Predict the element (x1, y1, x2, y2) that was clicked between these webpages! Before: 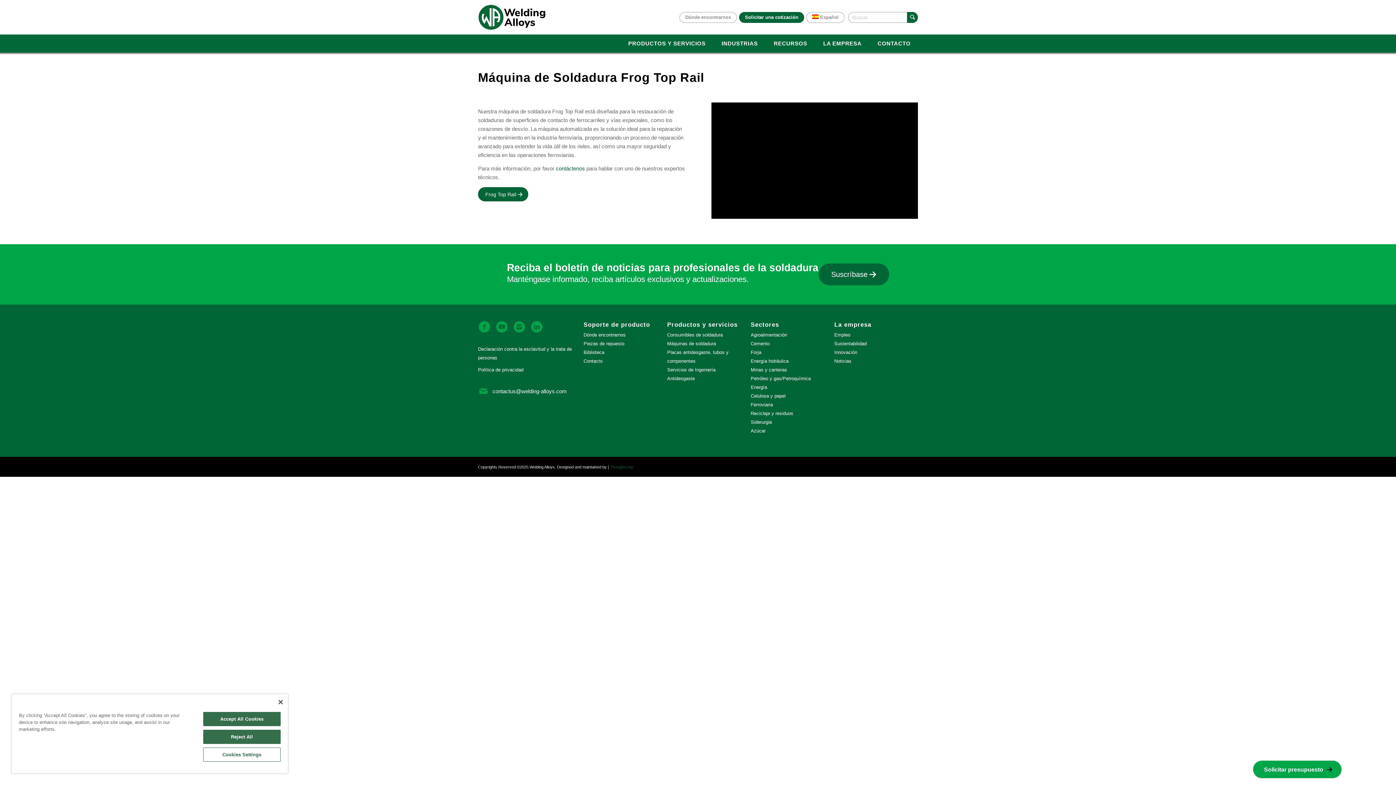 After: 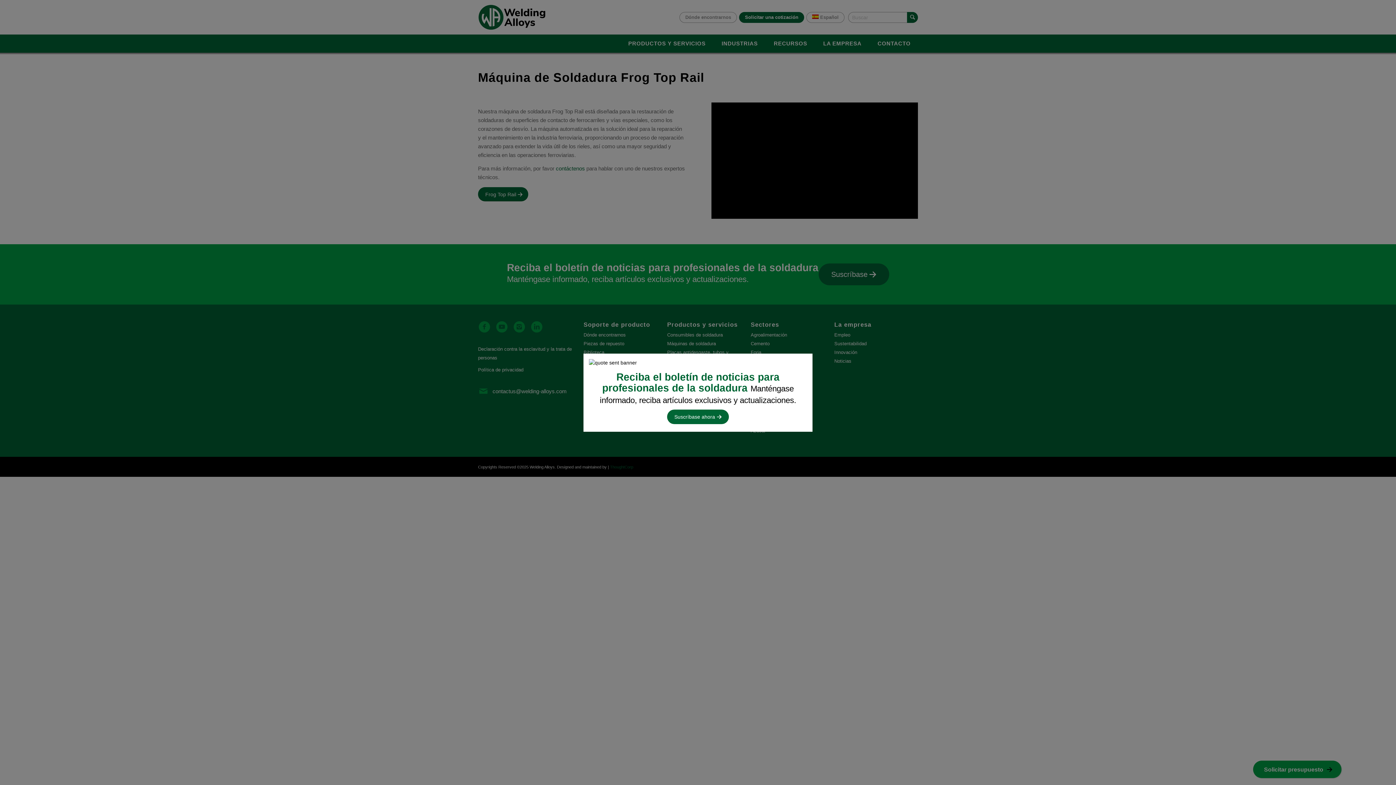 Action: bbox: (203, 712, 280, 726) label: Accept All Cookies